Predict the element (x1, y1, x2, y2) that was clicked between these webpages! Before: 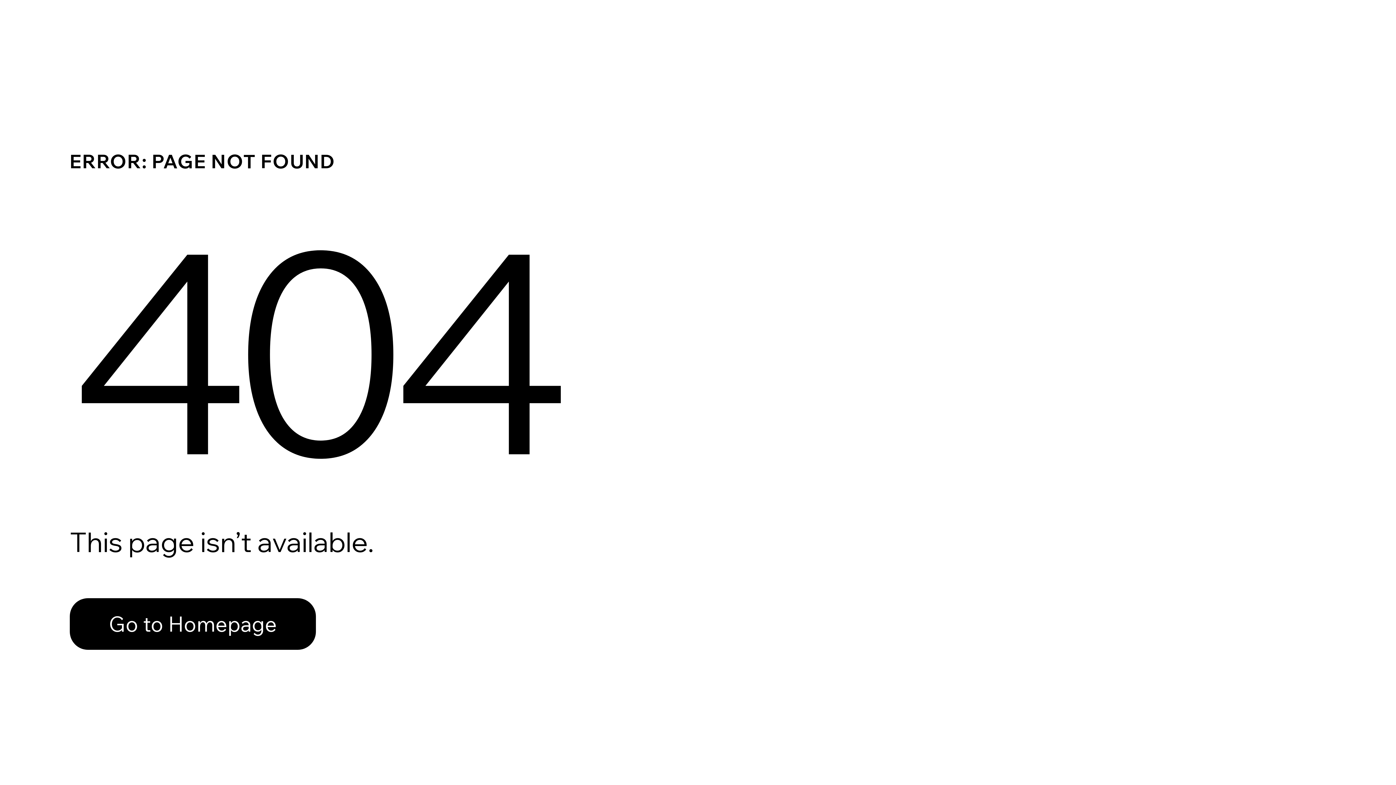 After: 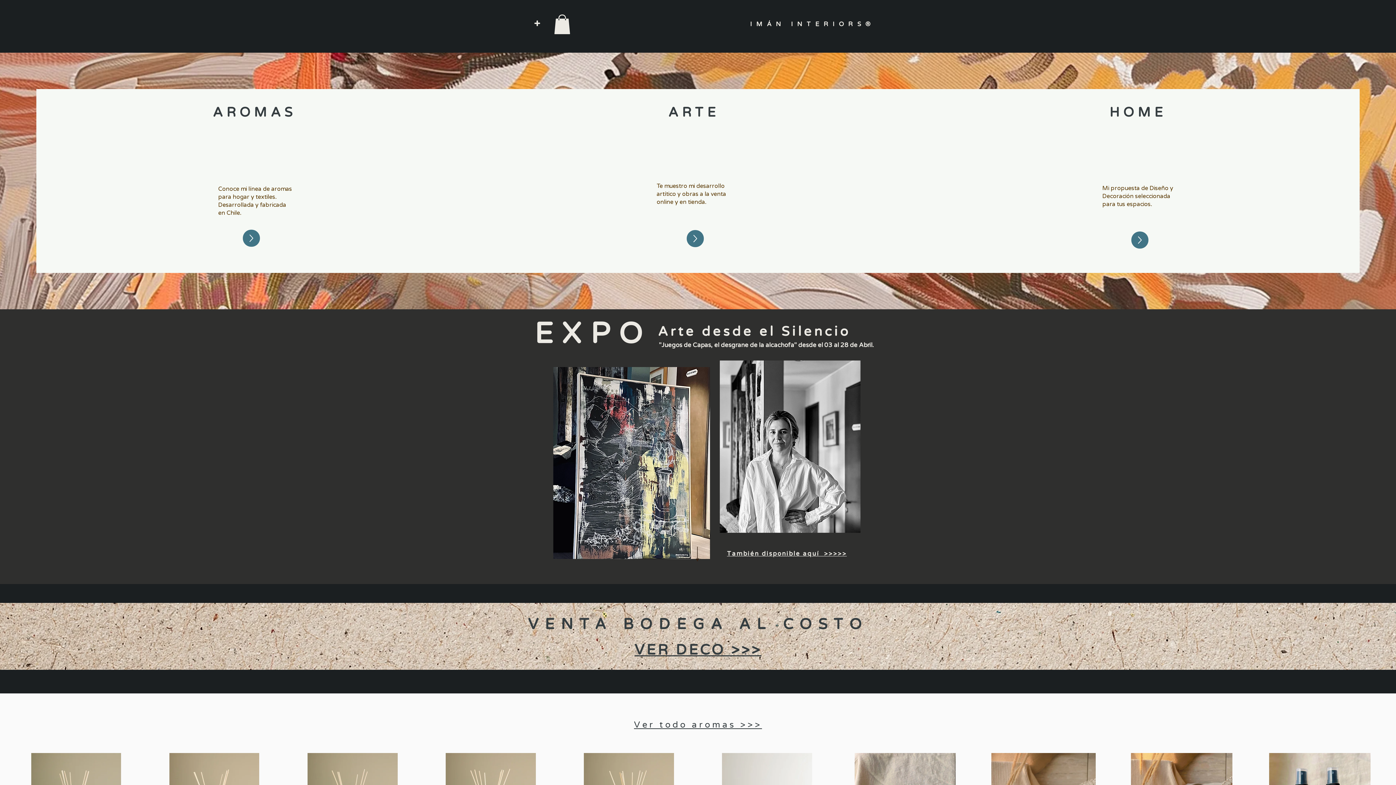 Action: bbox: (69, 598, 316, 650) label: Go to Homepage